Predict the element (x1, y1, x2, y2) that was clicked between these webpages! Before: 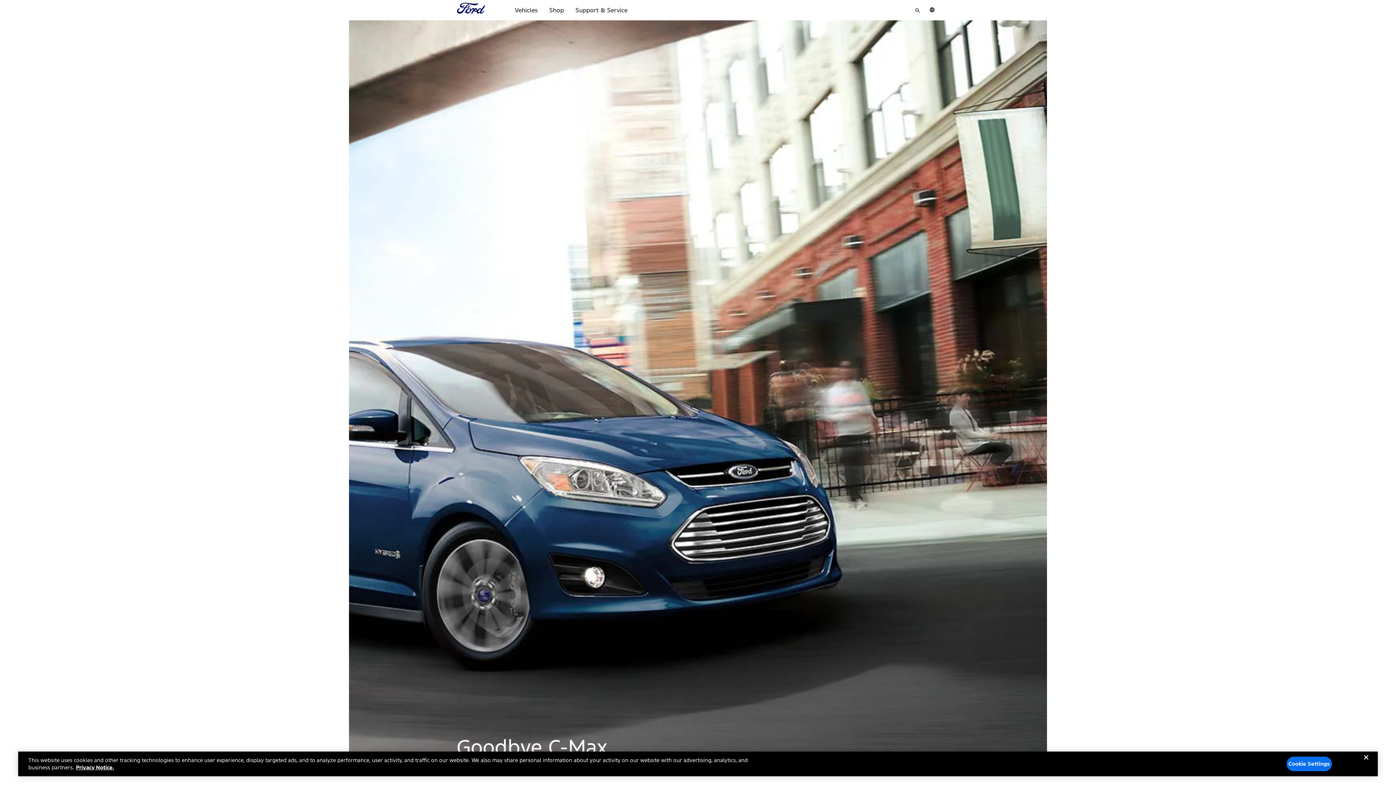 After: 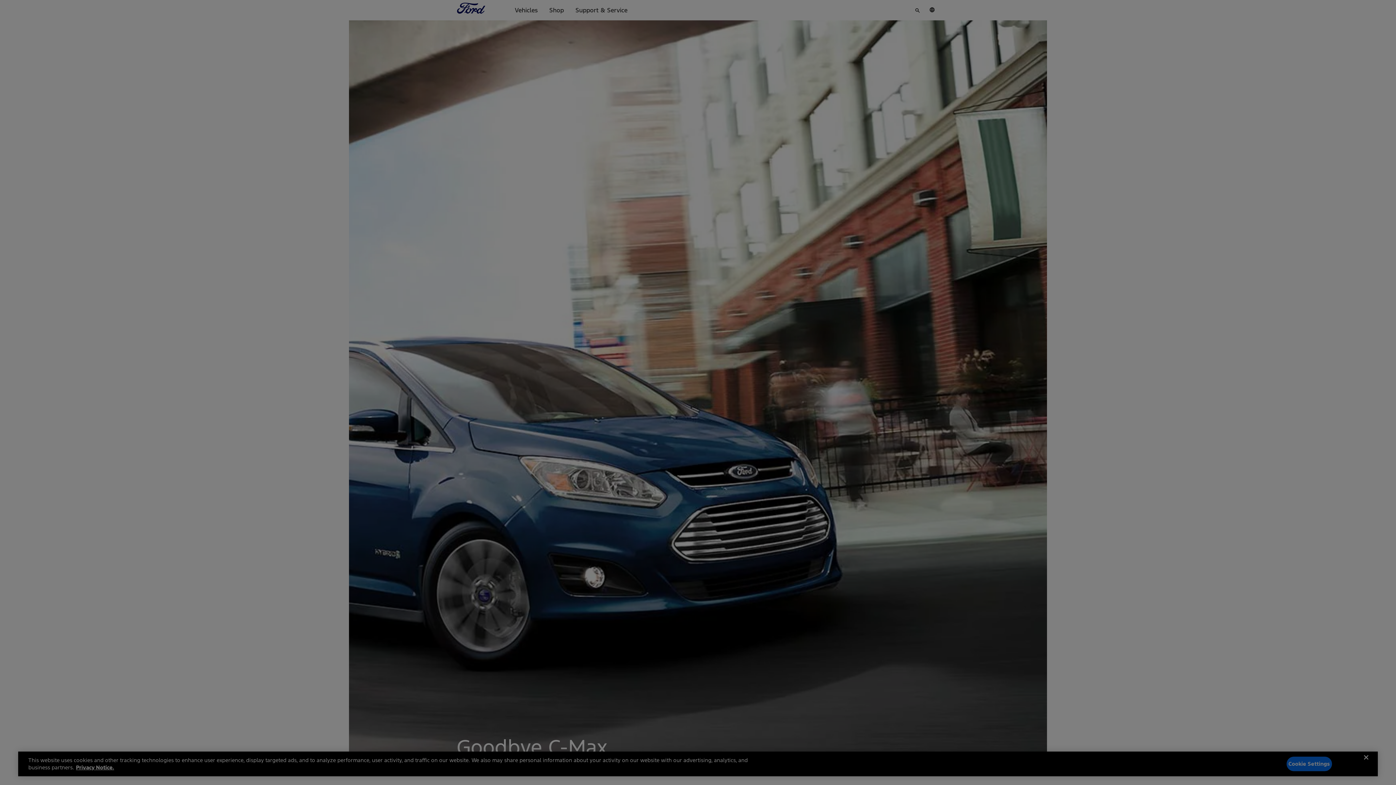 Action: bbox: (1286, 757, 1332, 771) label: Cookie Settings